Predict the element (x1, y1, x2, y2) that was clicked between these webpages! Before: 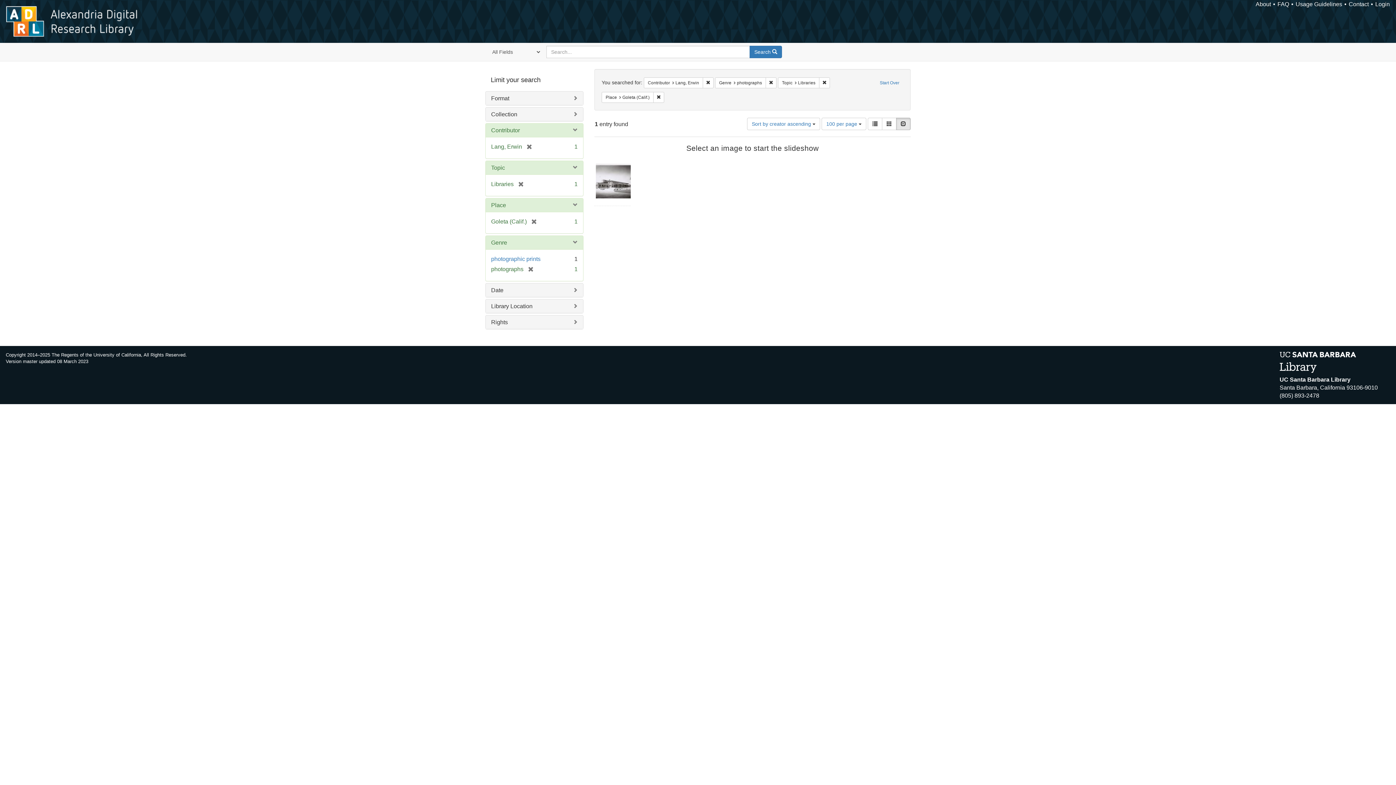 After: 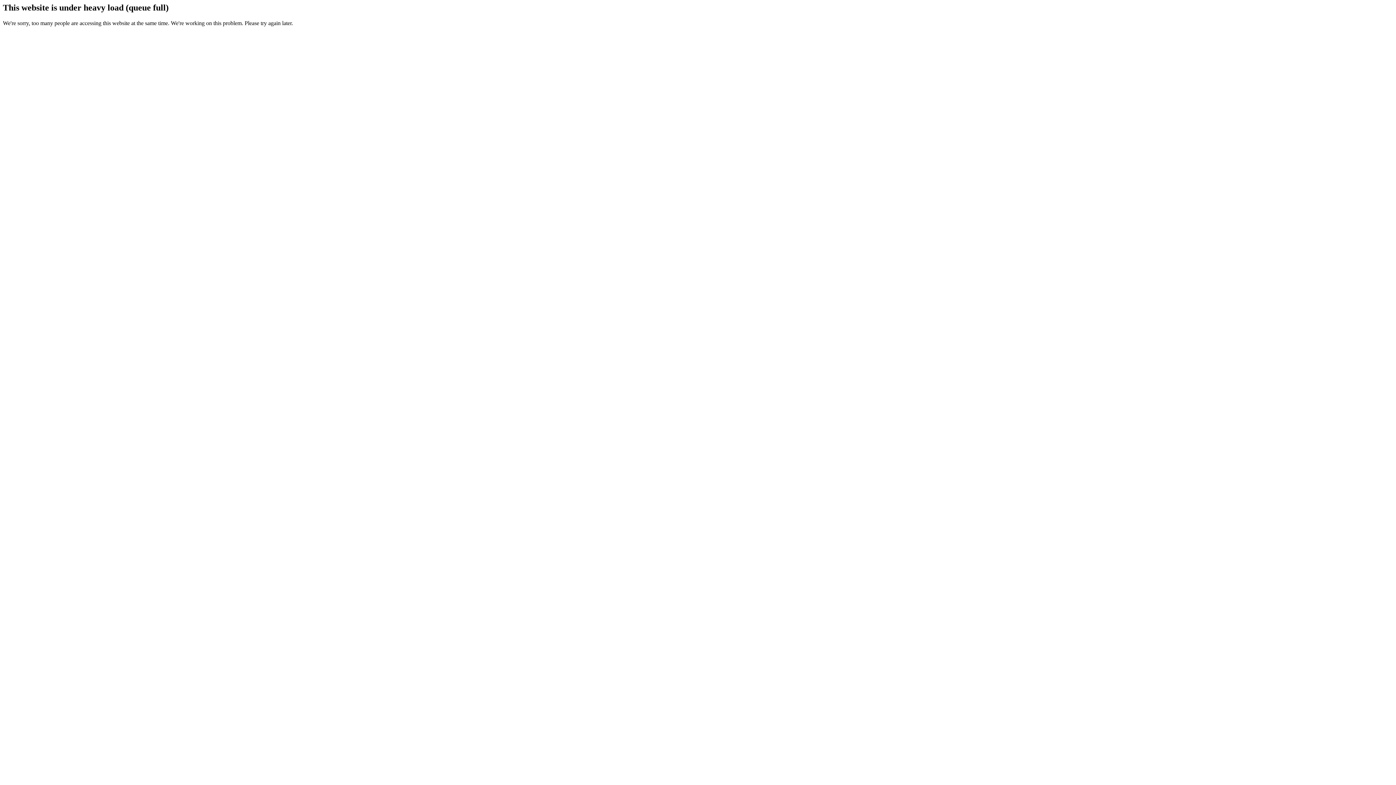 Action: label: Remove constraint Contributor: Lang, Erwin bbox: (702, 77, 713, 88)